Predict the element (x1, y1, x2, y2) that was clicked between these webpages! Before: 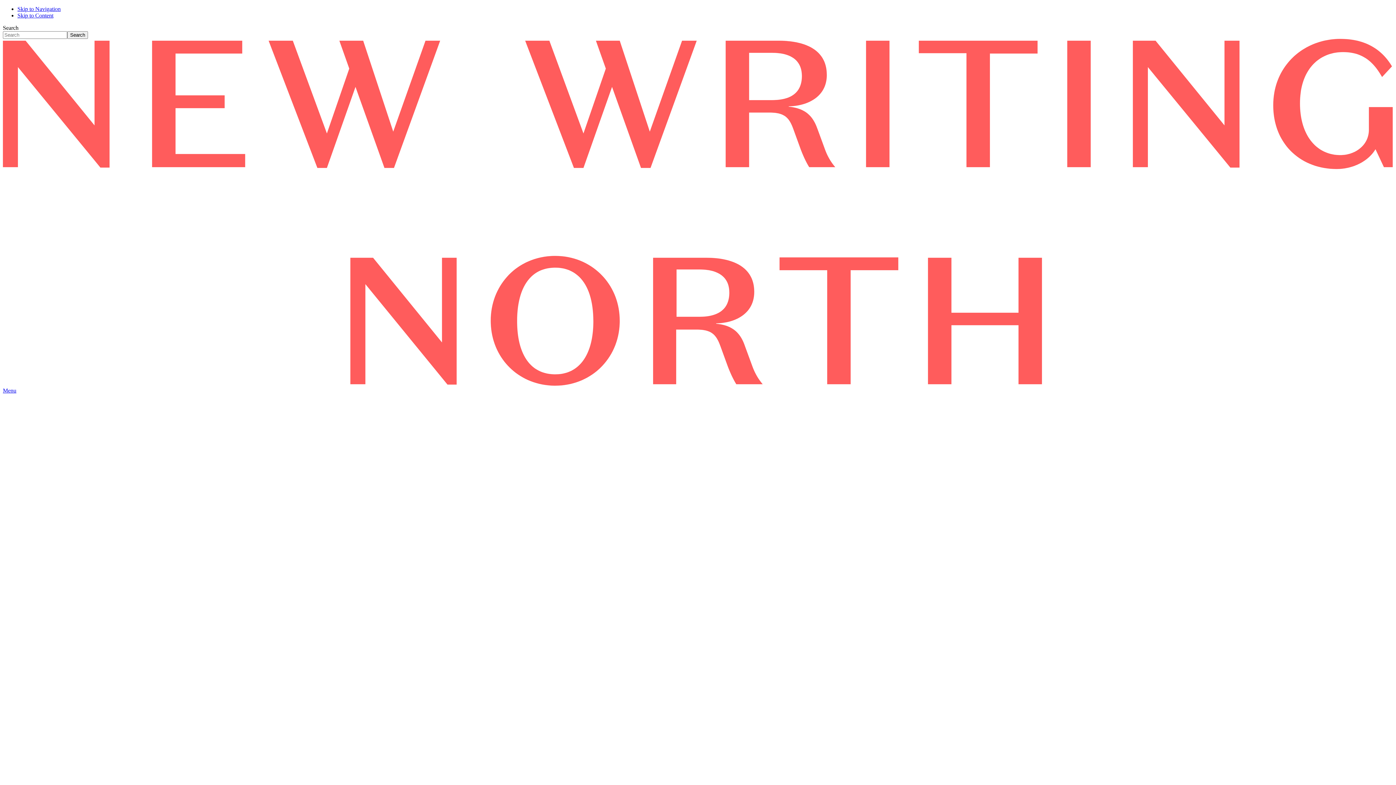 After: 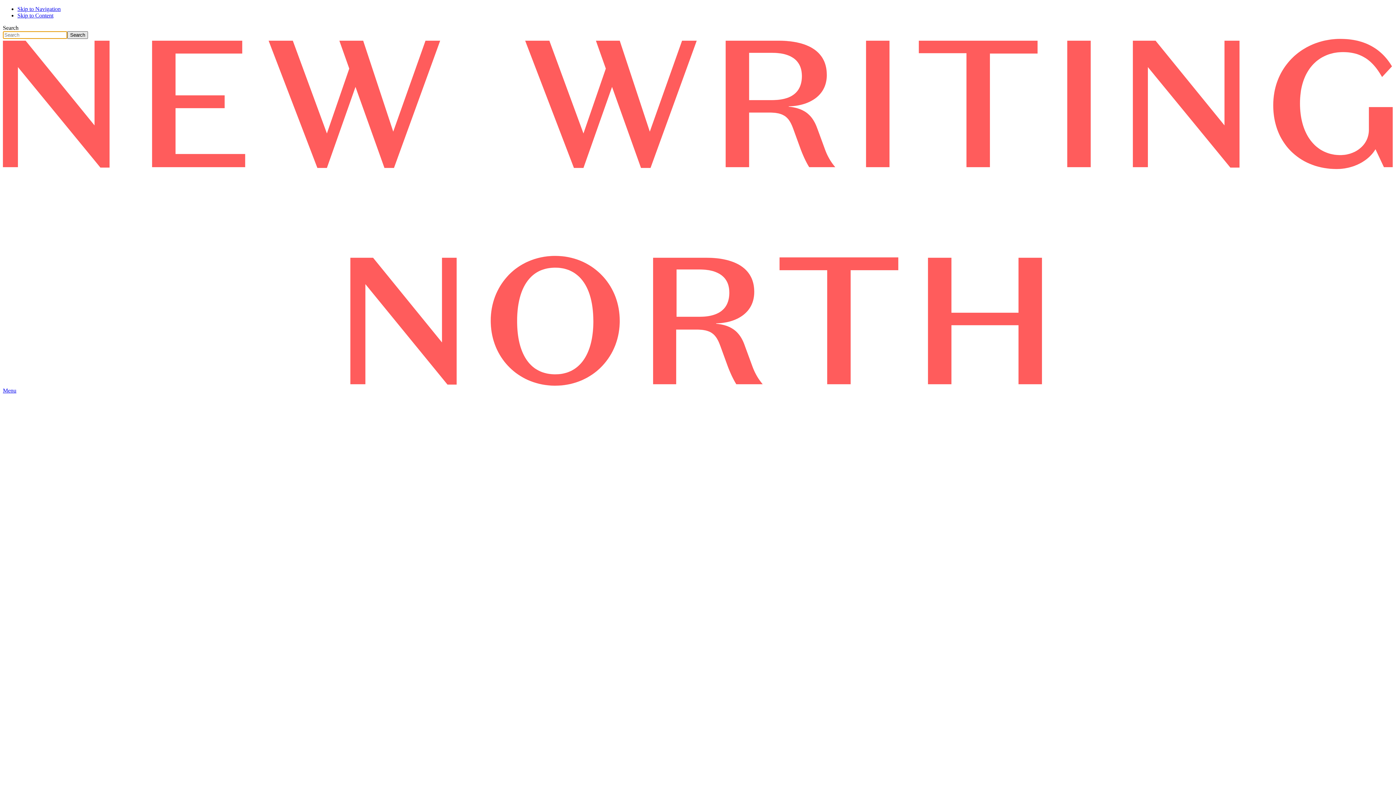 Action: bbox: (67, 31, 88, 38) label: Search